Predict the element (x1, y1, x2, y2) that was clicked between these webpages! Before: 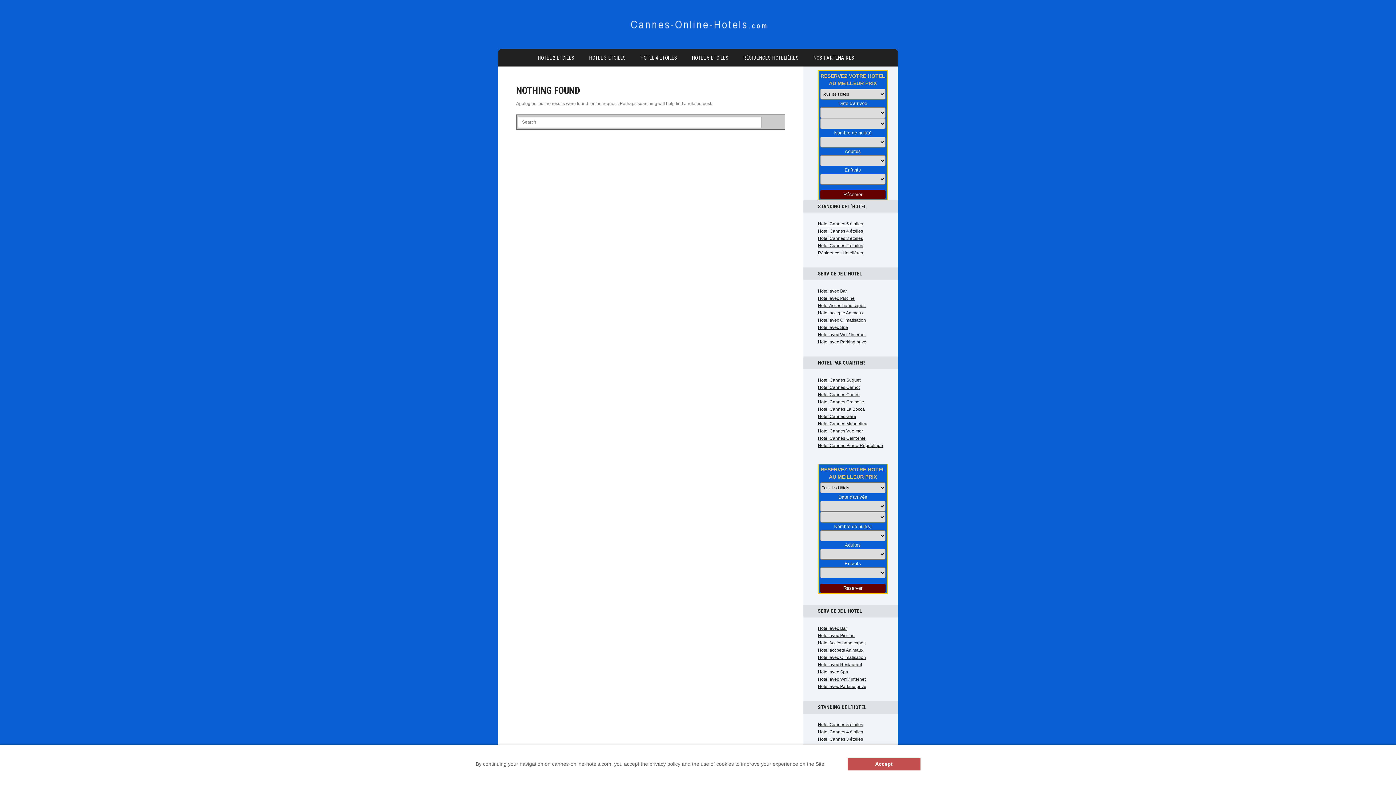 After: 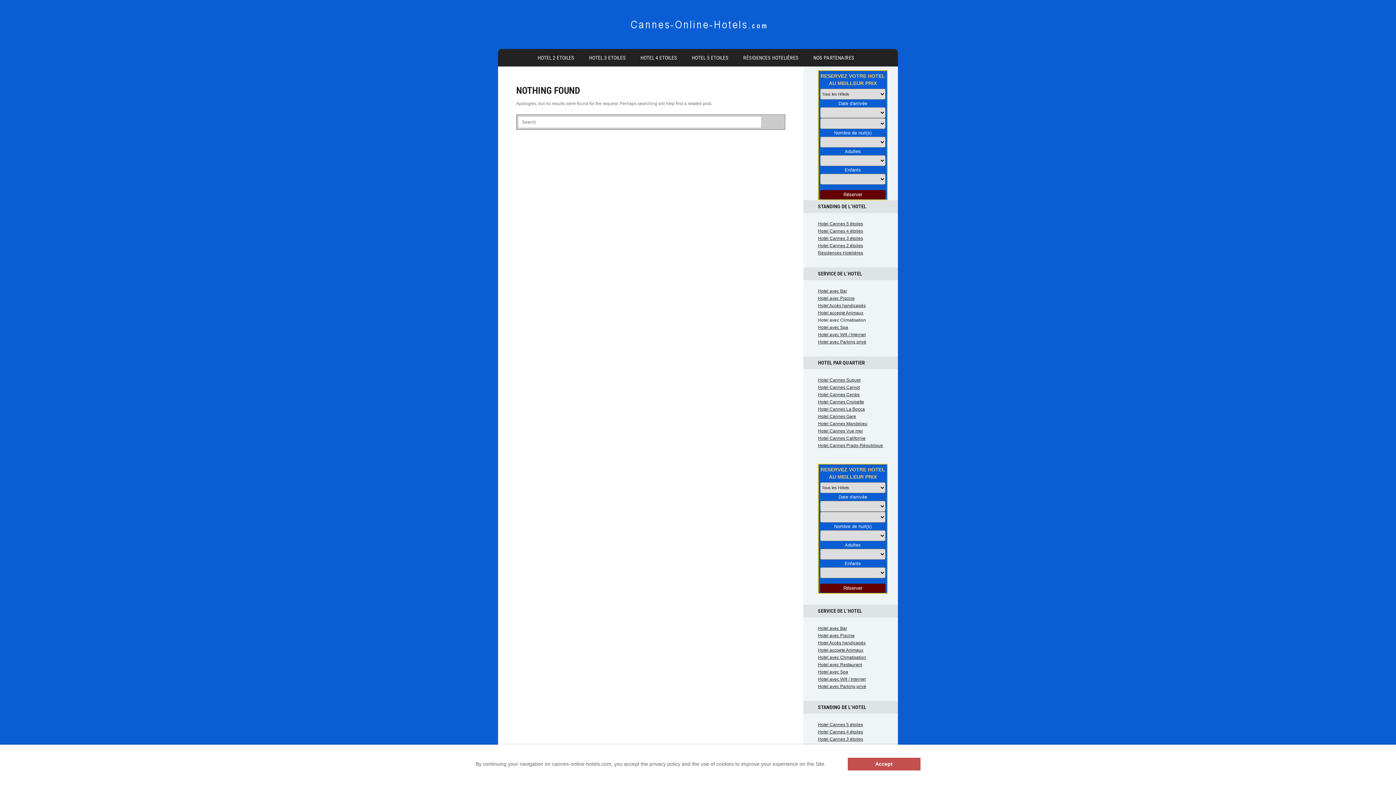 Action: bbox: (818, 317, 866, 322) label: Hotel avec Climatisation